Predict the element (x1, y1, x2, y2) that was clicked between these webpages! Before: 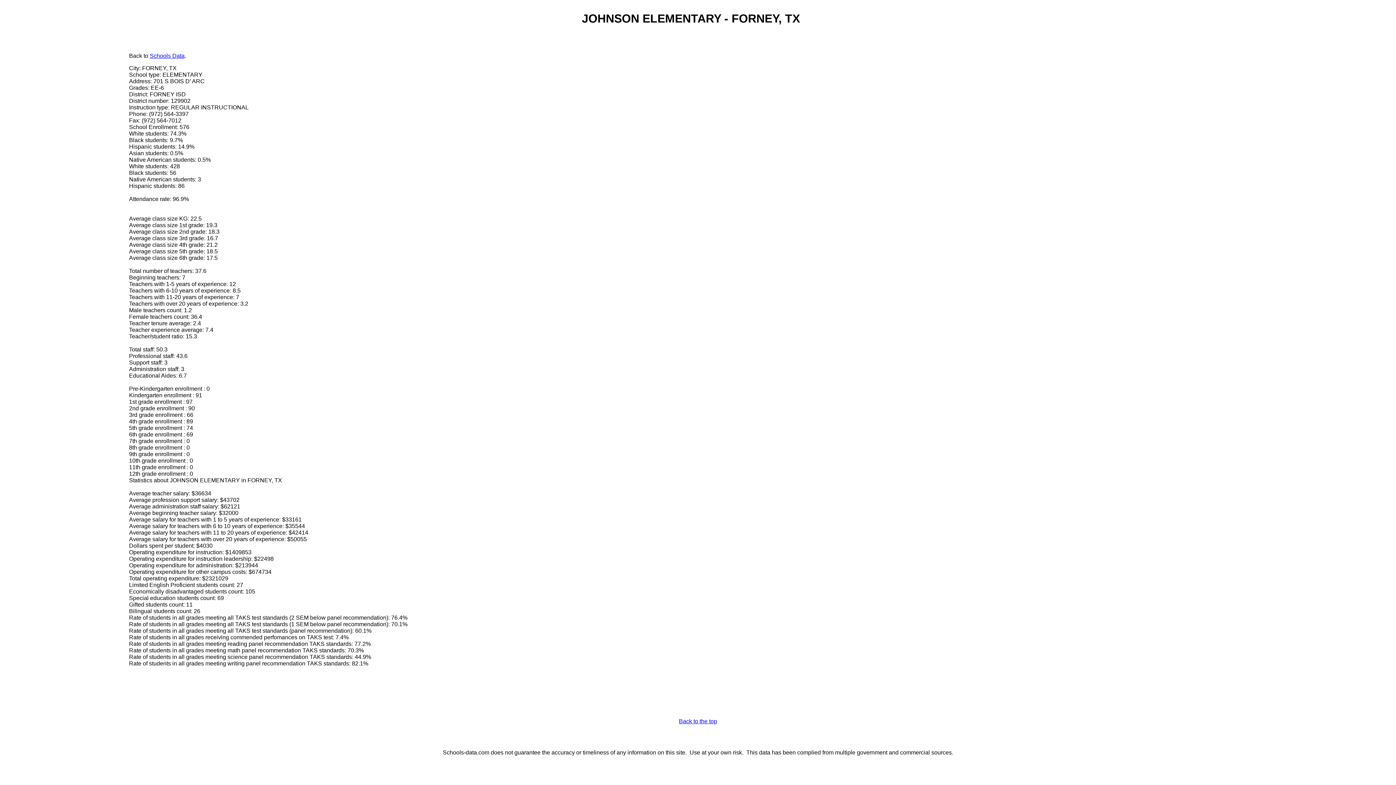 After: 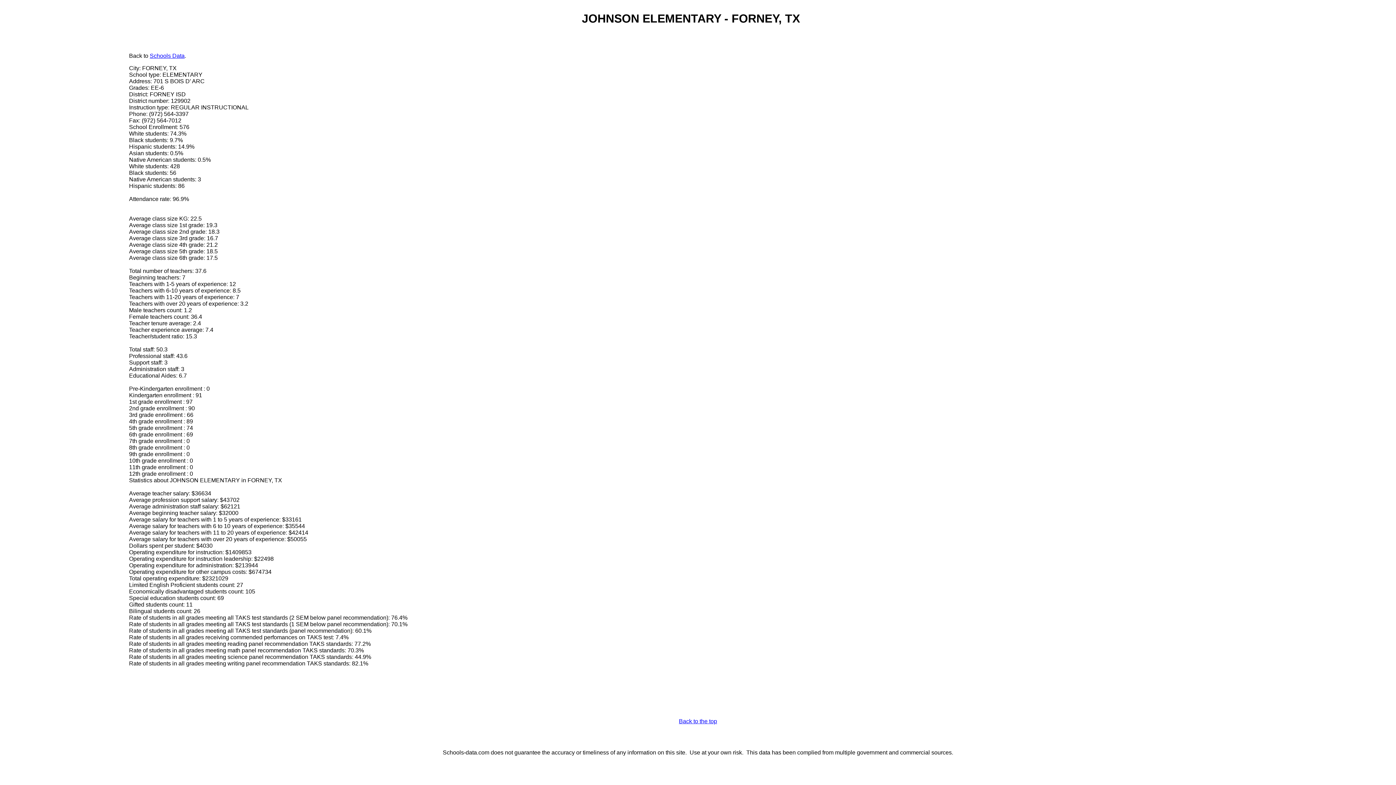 Action: bbox: (129, 52, 142, 58) label: Back